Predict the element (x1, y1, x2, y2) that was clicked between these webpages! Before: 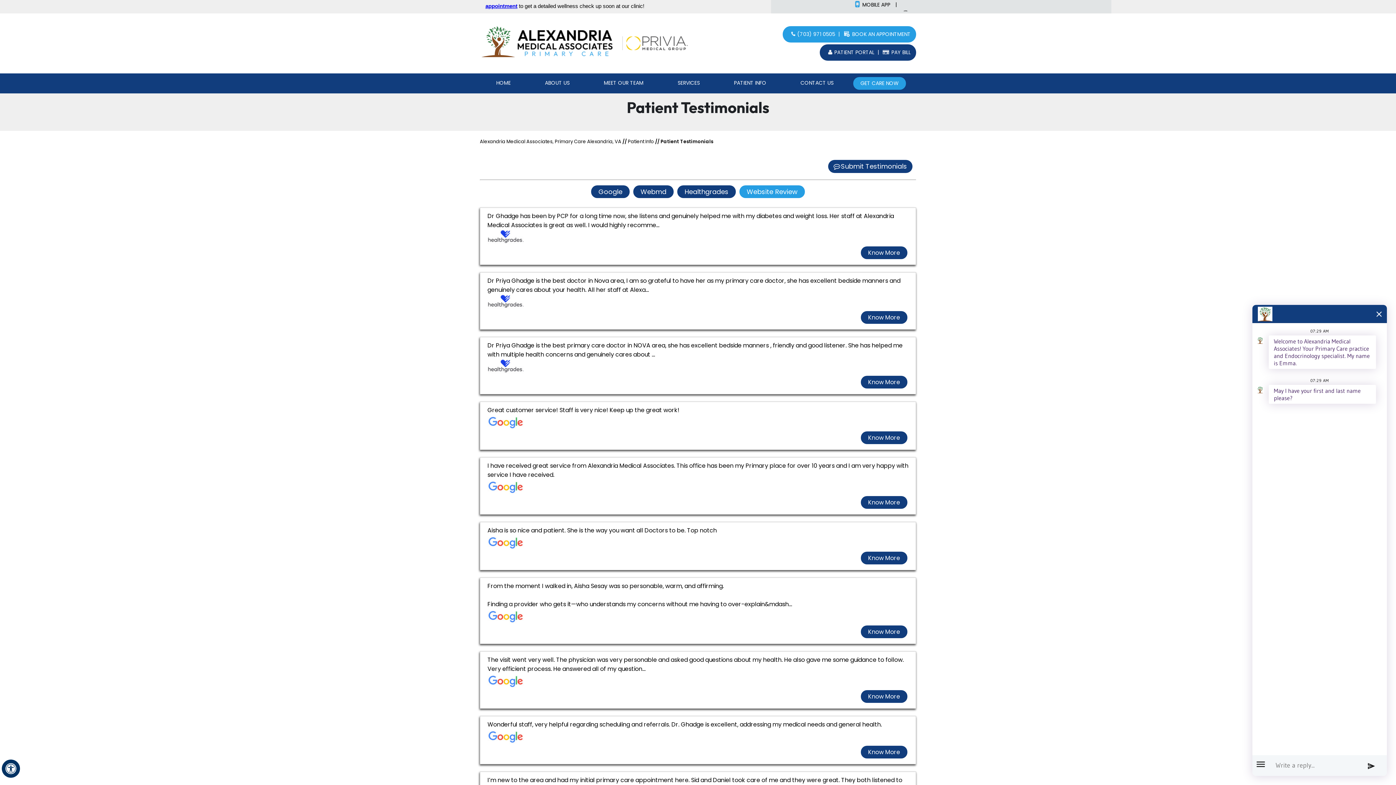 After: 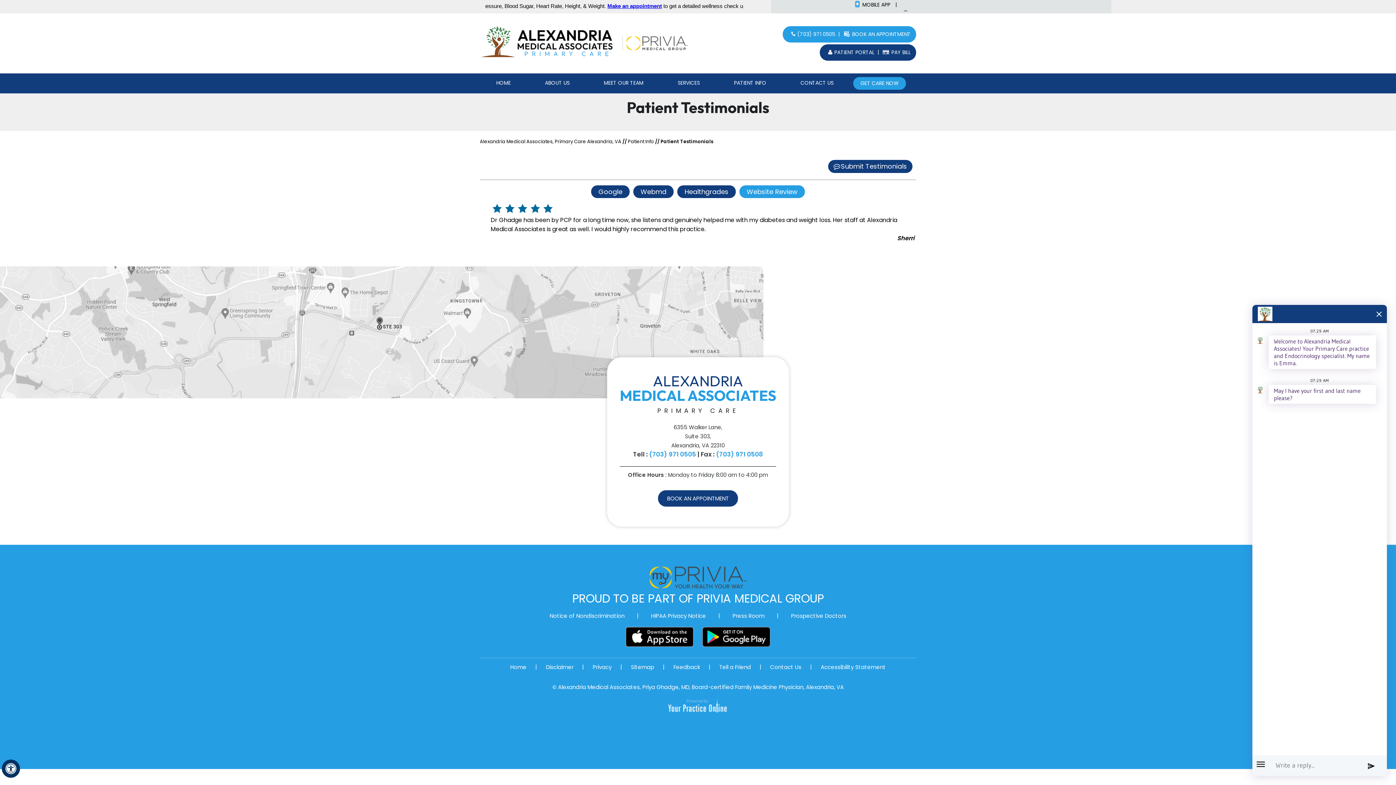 Action: label: Know More bbox: (861, 246, 907, 259)